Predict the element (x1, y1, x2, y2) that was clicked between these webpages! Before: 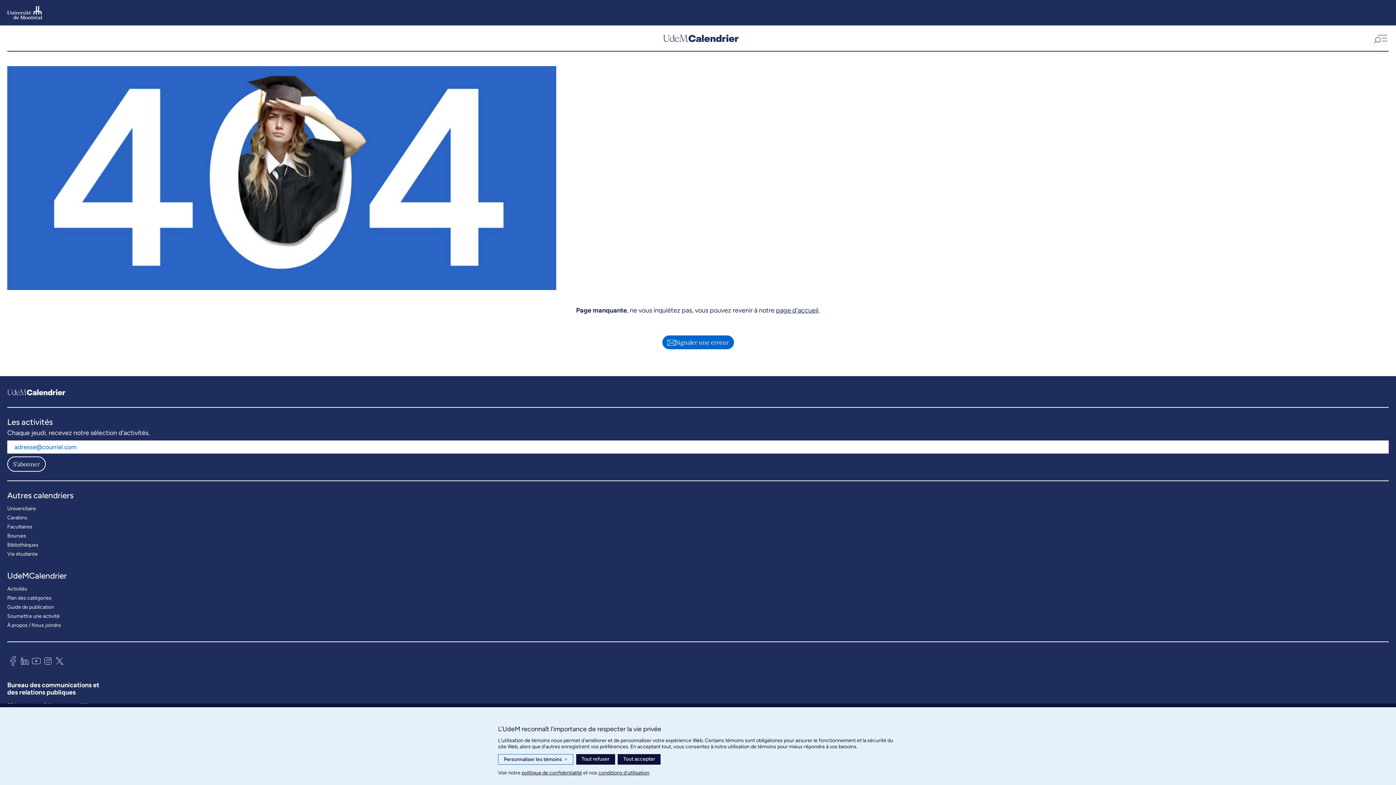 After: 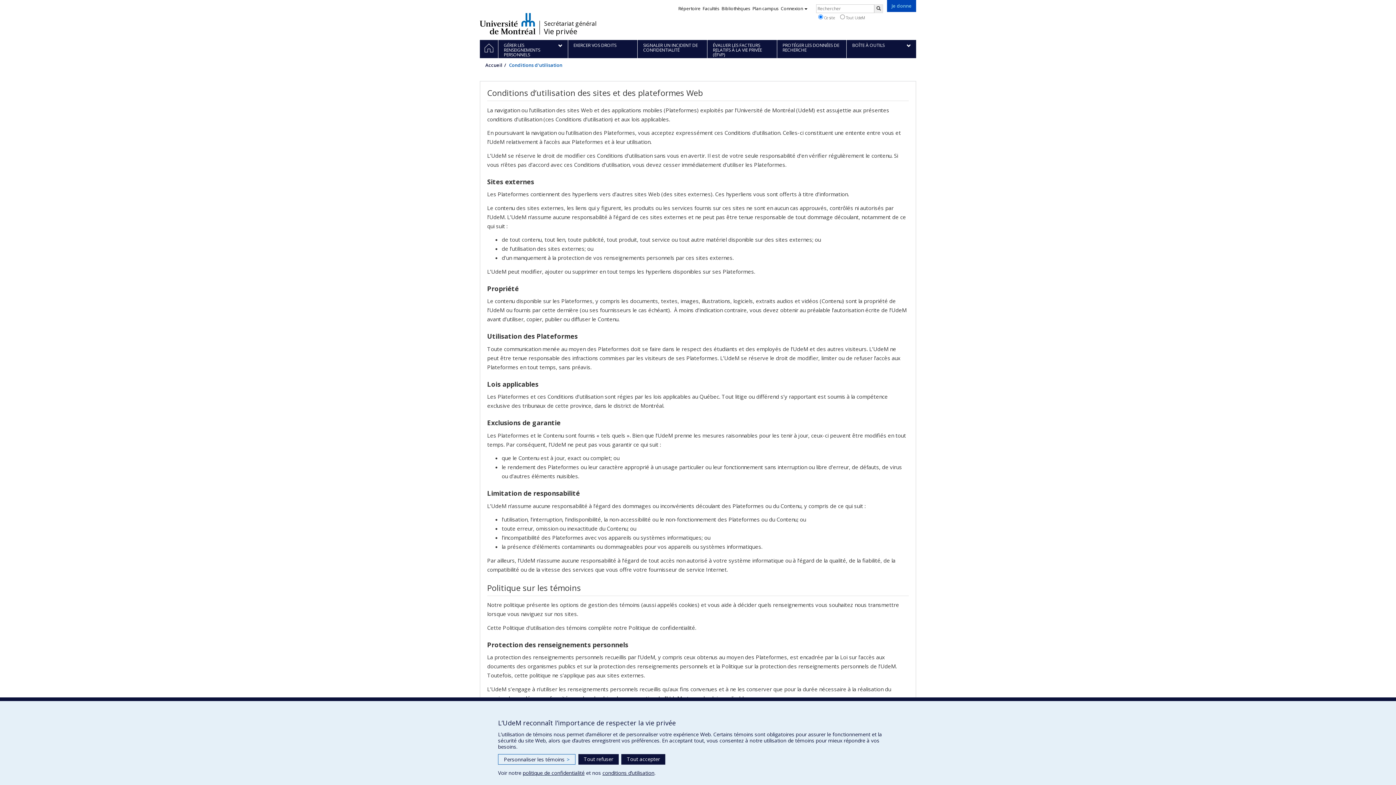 Action: label: conditions d’utilisation bbox: (598, 770, 649, 776)